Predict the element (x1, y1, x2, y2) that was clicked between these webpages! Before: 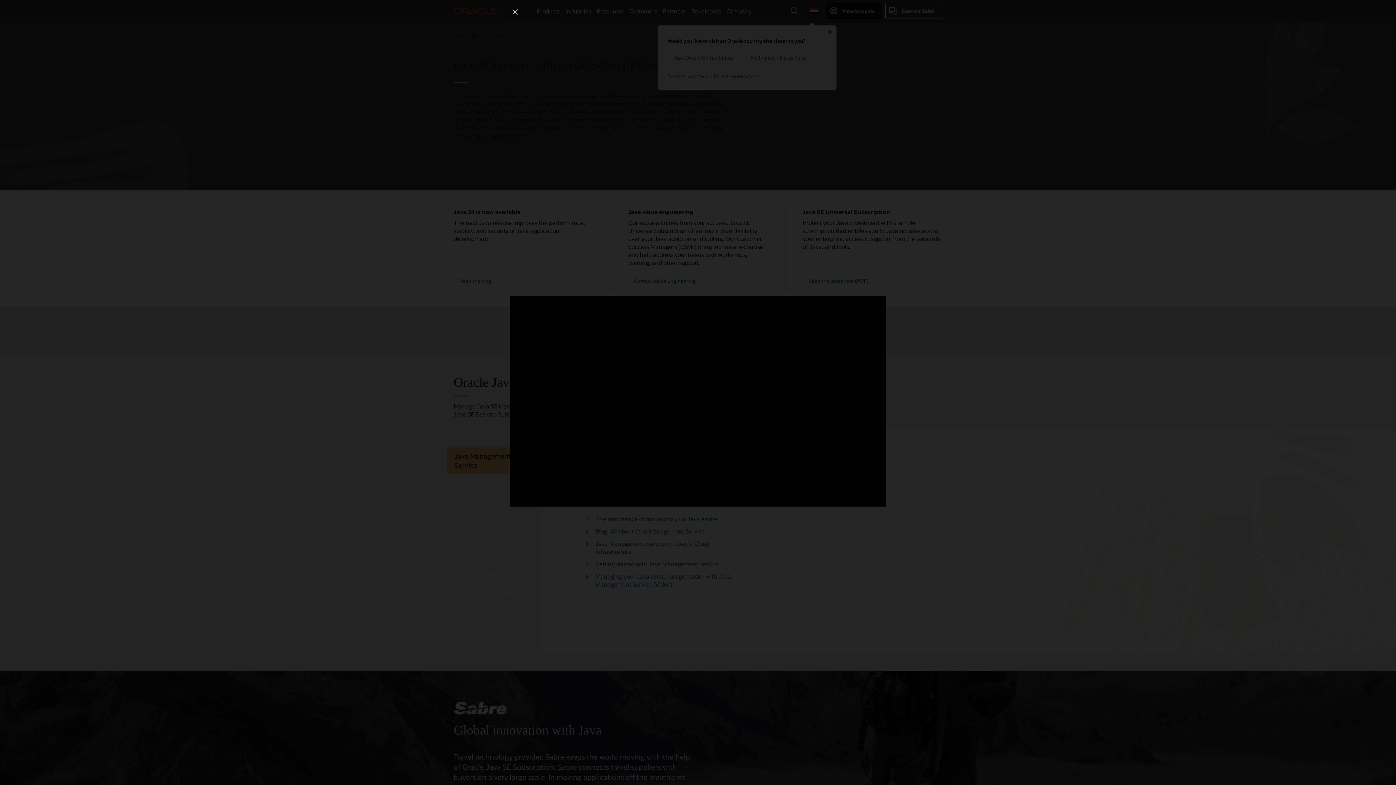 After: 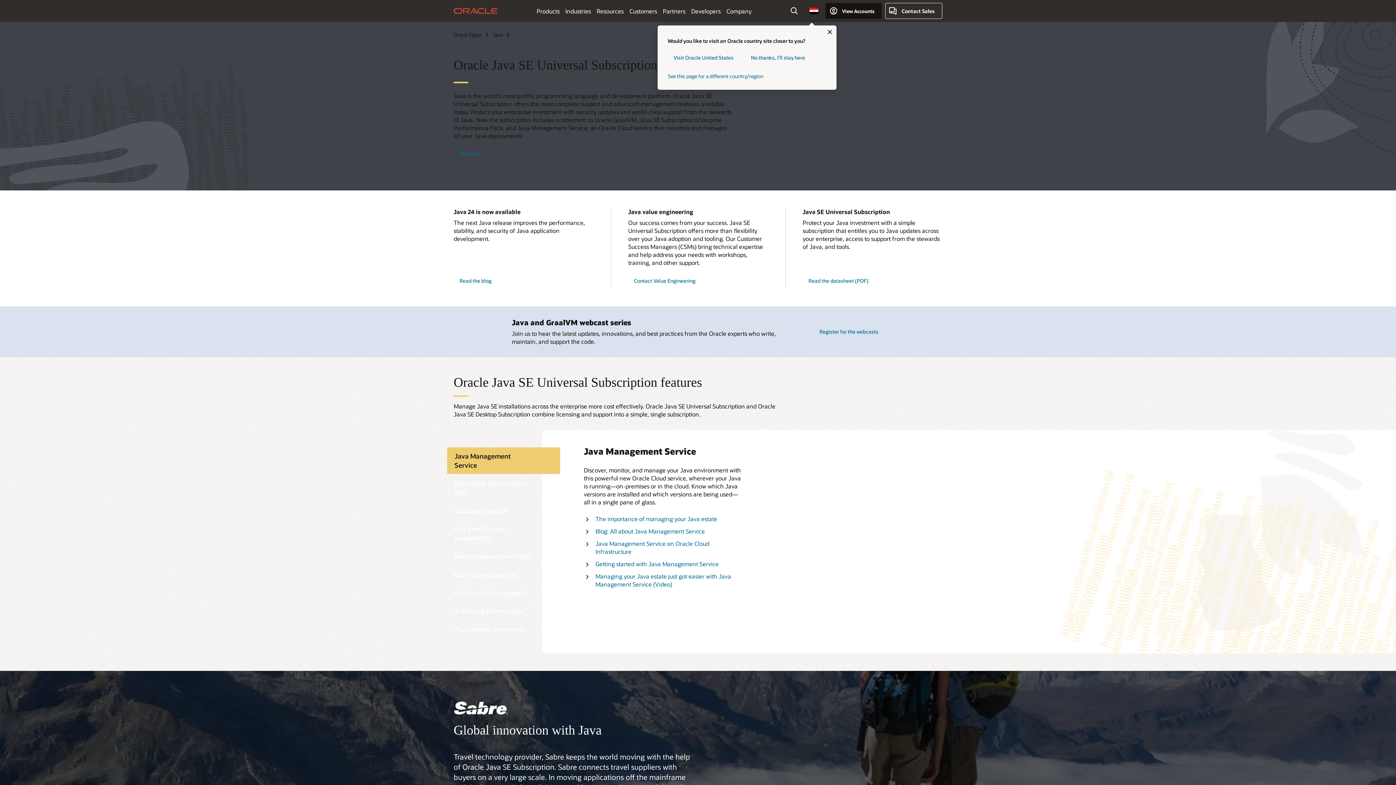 Action: label: Close bbox: (510, 7, 520, 16)